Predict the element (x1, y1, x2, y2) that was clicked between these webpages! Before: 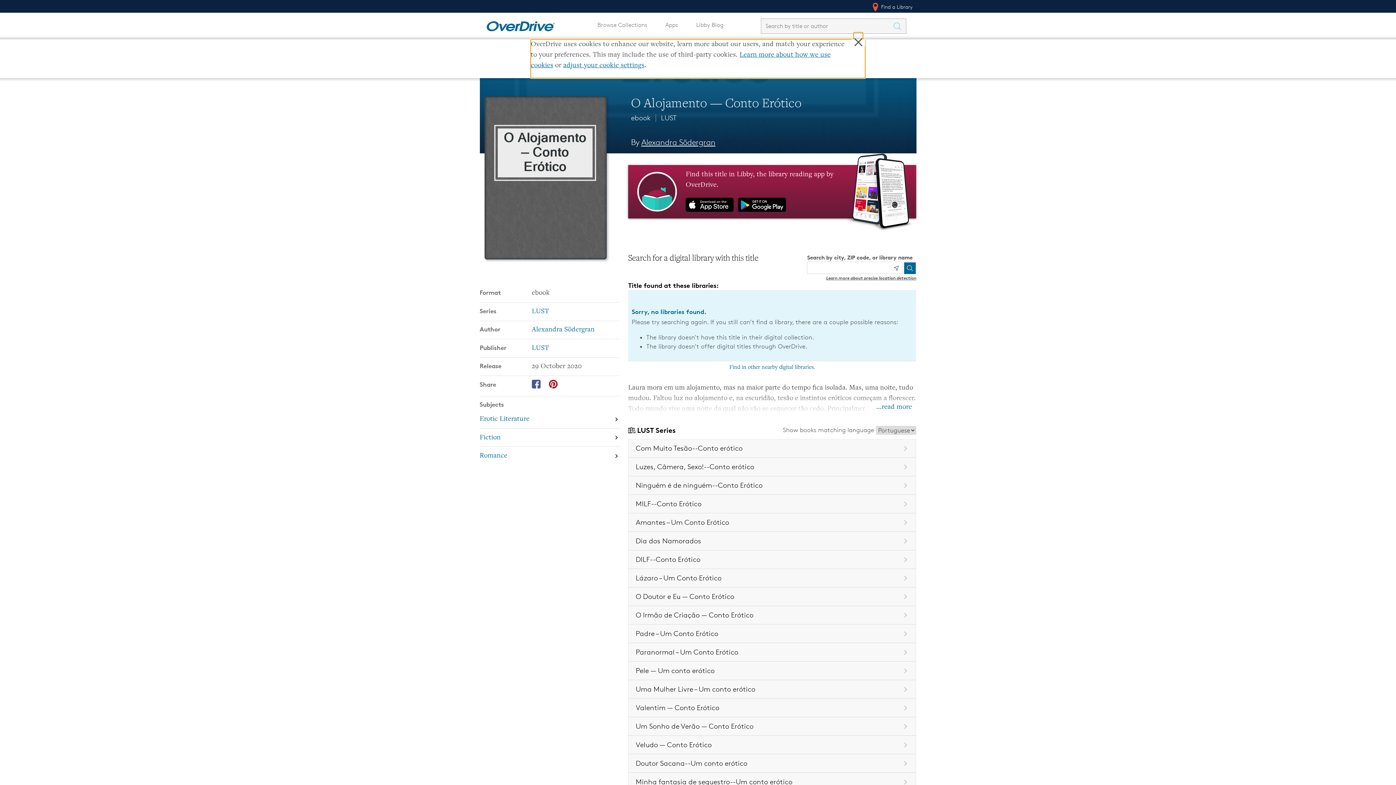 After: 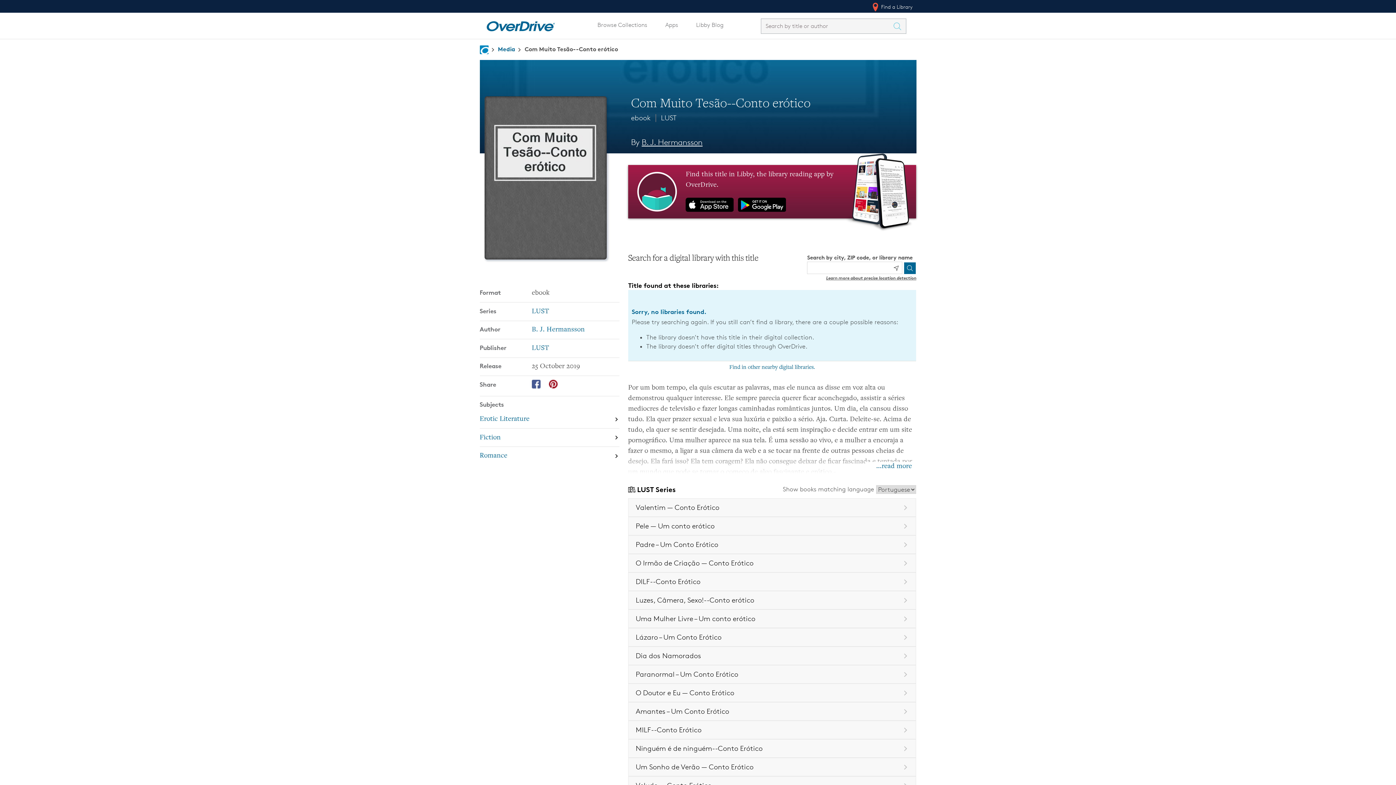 Action: label: Book in the LUST series, Com Muito Tesão--Conto erótico bbox: (628, 439, 916, 457)